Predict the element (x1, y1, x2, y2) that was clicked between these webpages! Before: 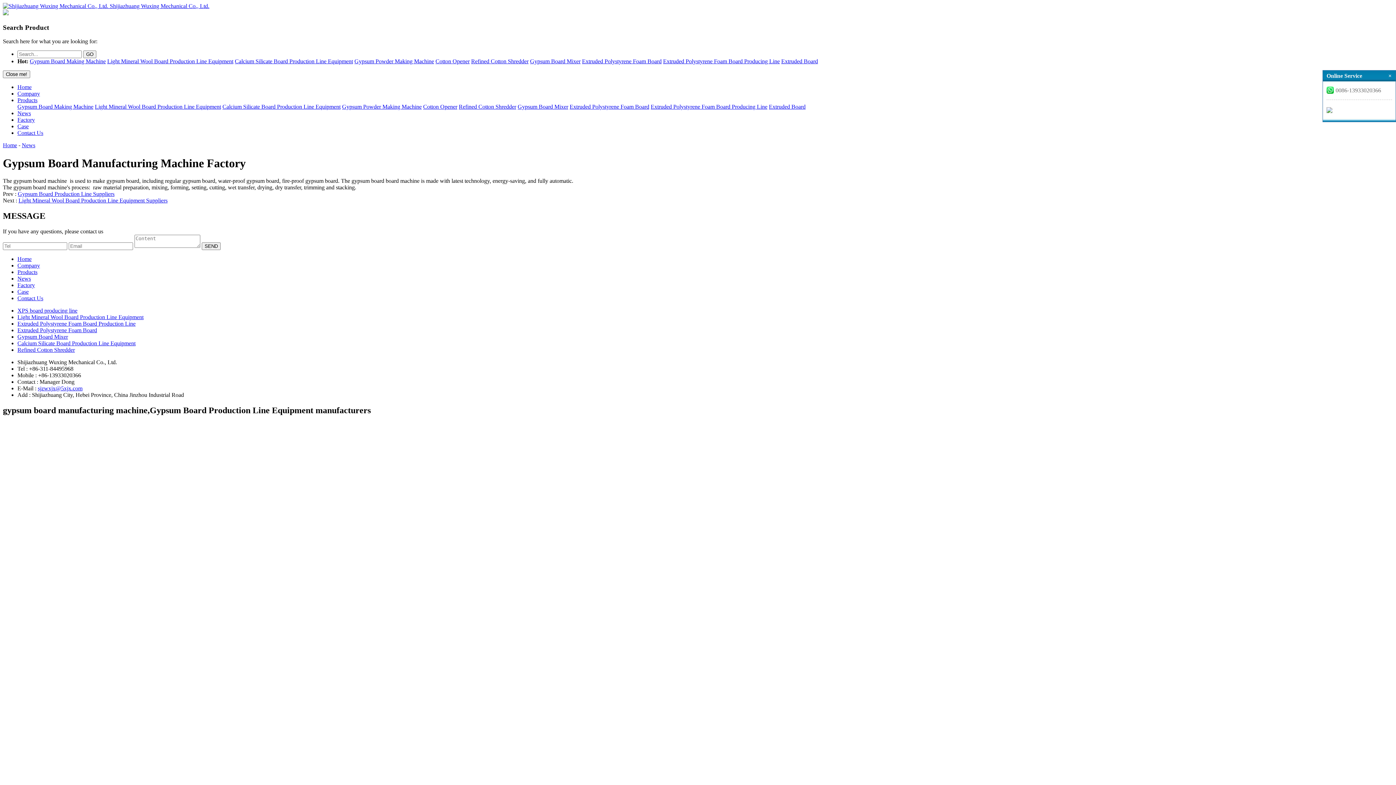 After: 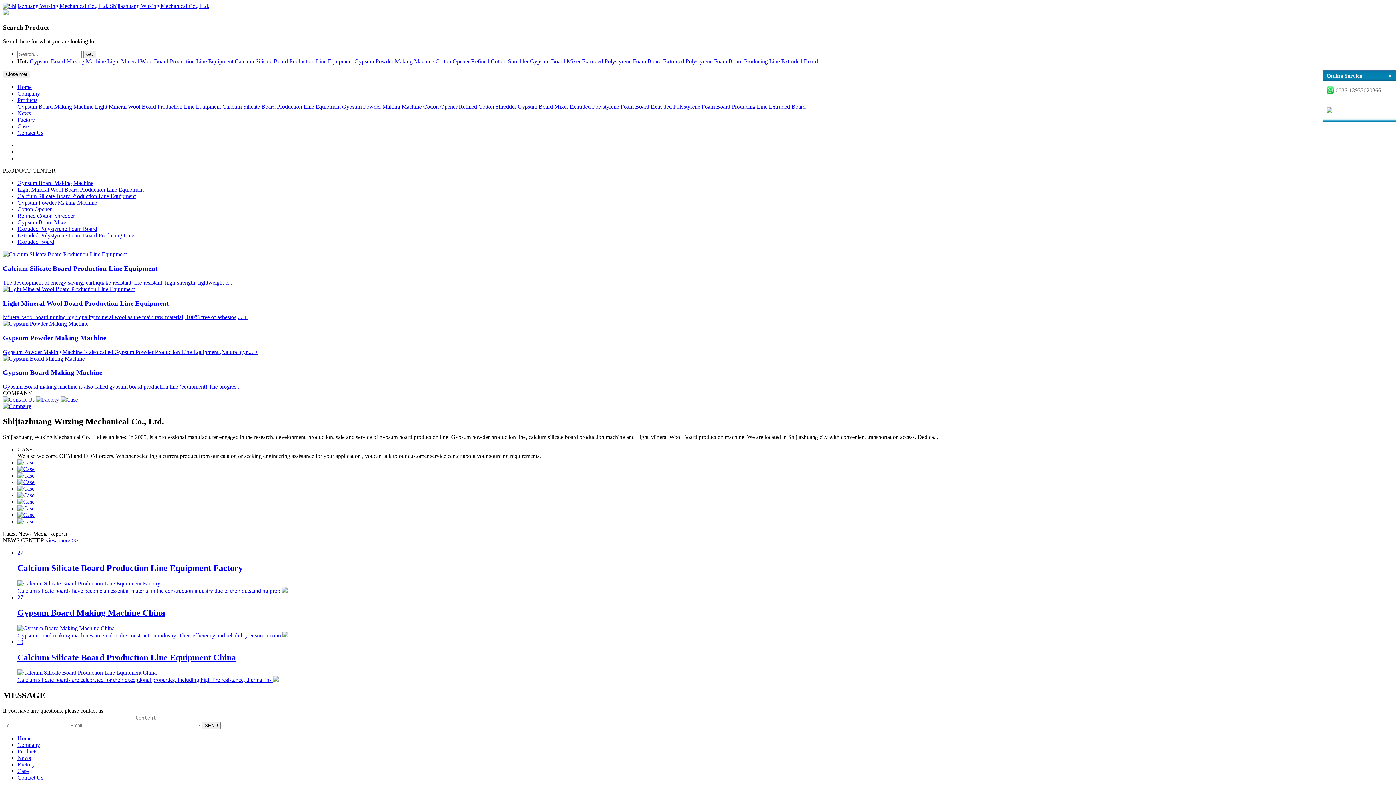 Action: bbox: (2, 2, 209, 9) label:  Shijiazhuang Wuxing Mechanical Co., Ltd.